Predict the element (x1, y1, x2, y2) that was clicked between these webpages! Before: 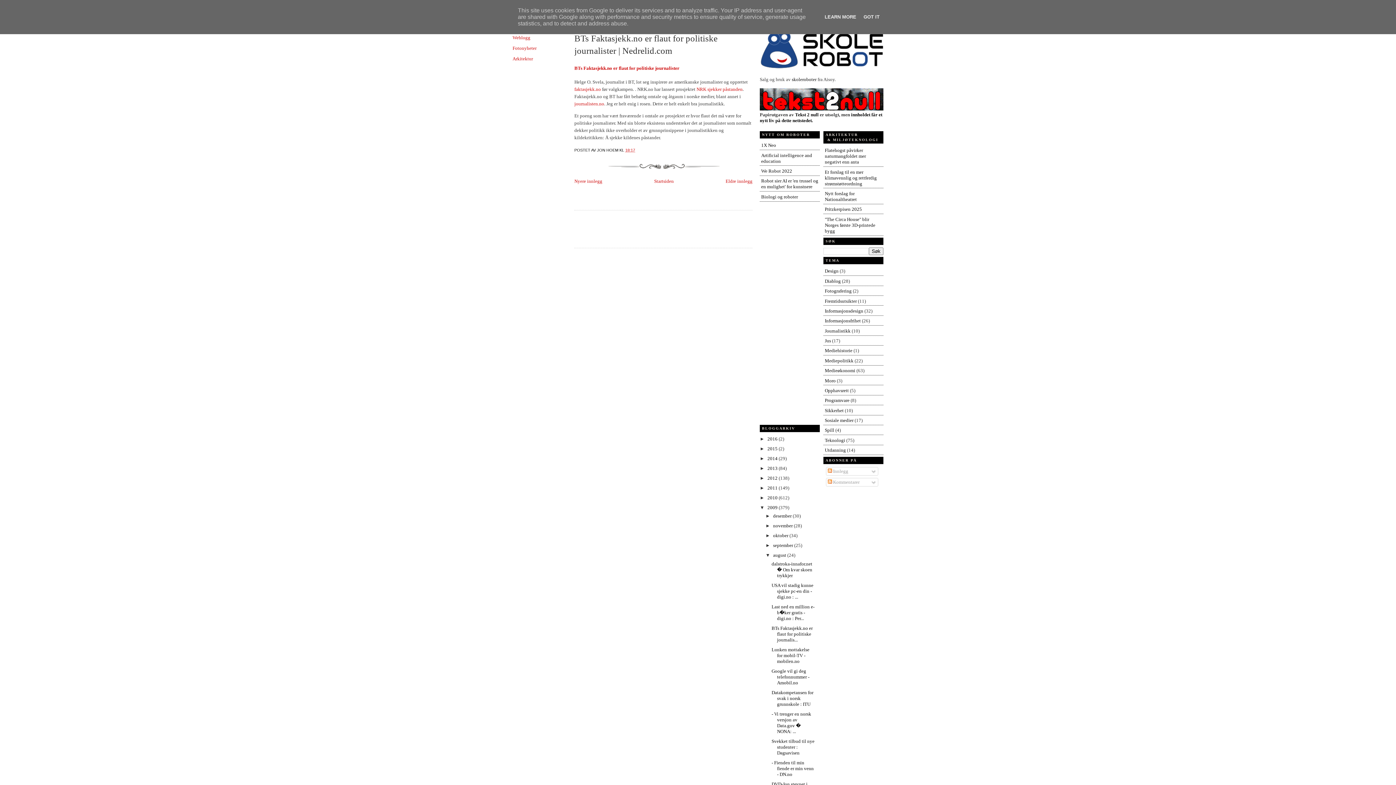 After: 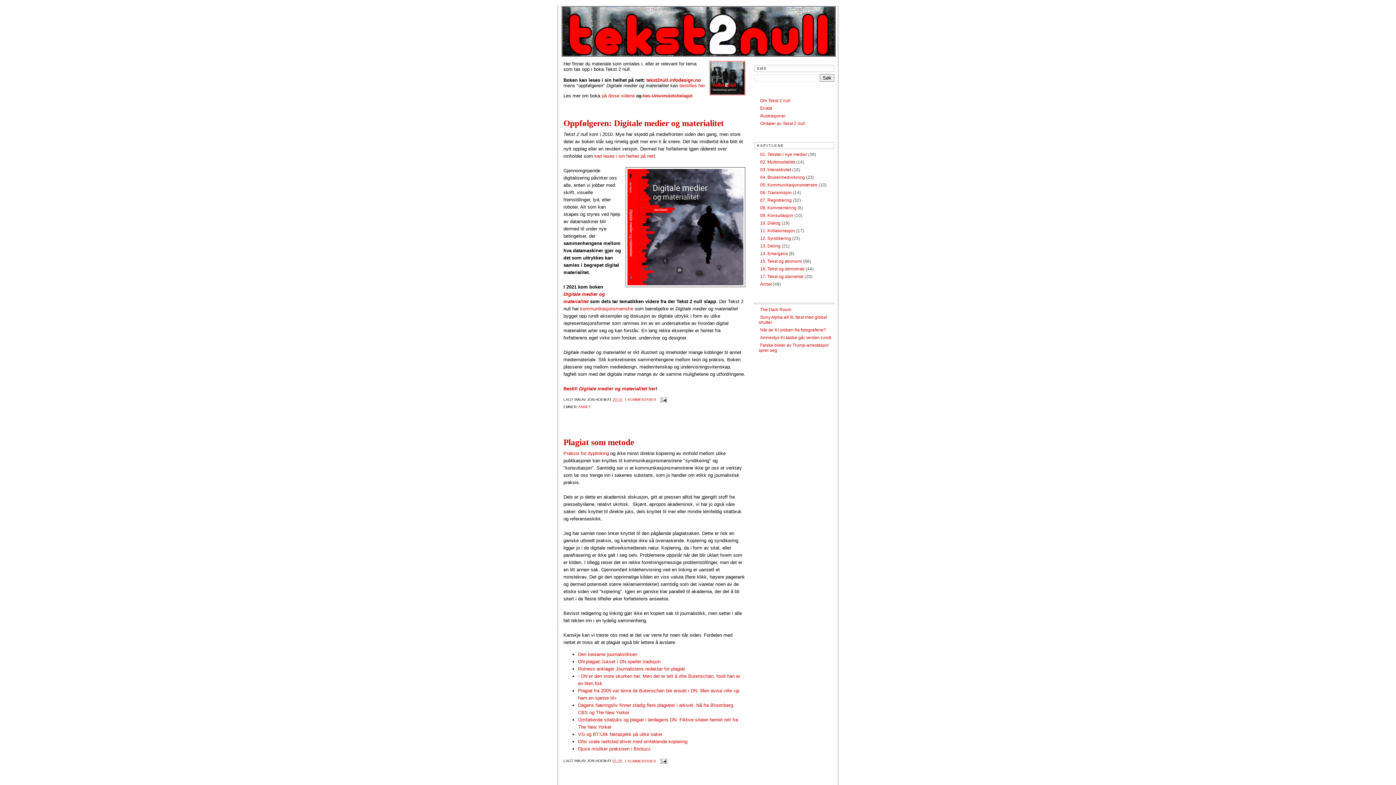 Action: label: Tekst 2 null bbox: (795, 111, 818, 117)